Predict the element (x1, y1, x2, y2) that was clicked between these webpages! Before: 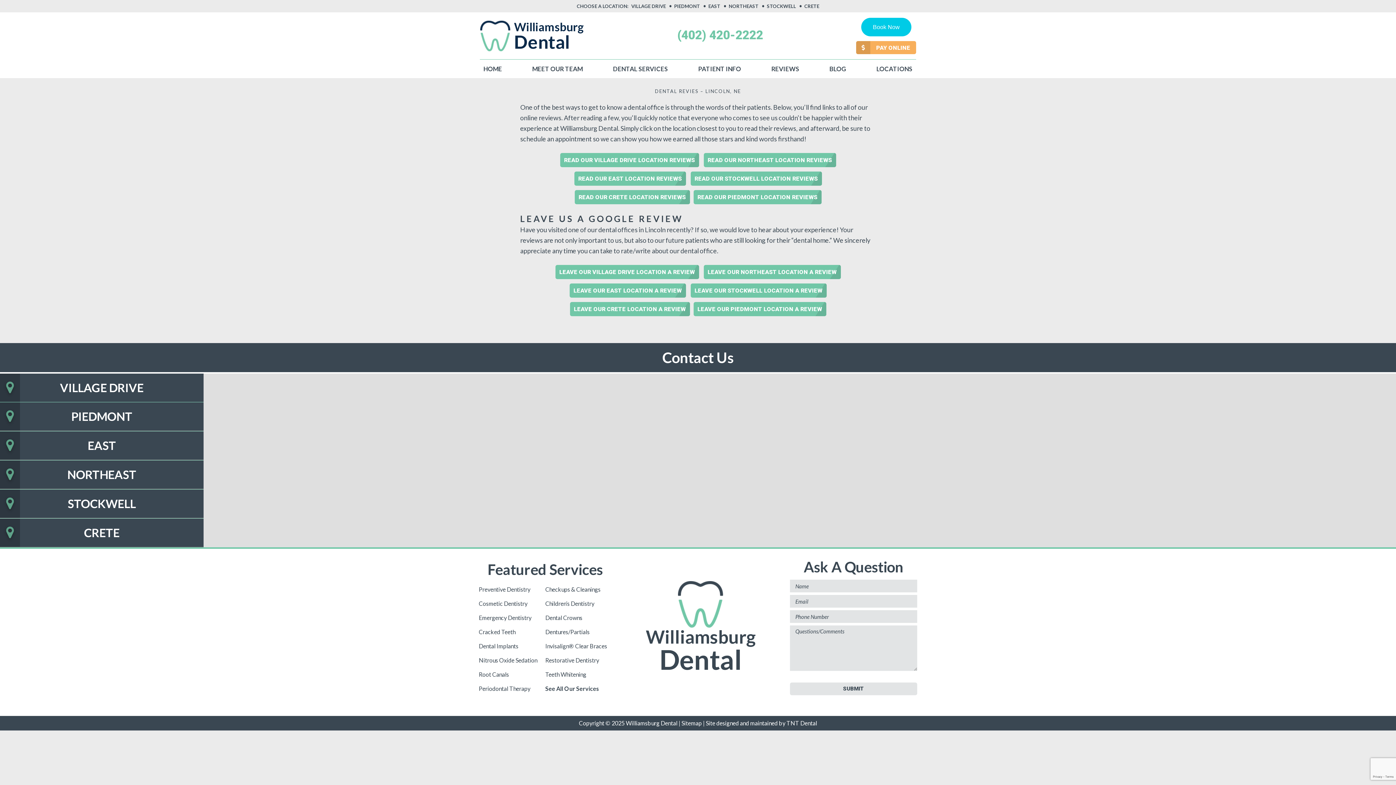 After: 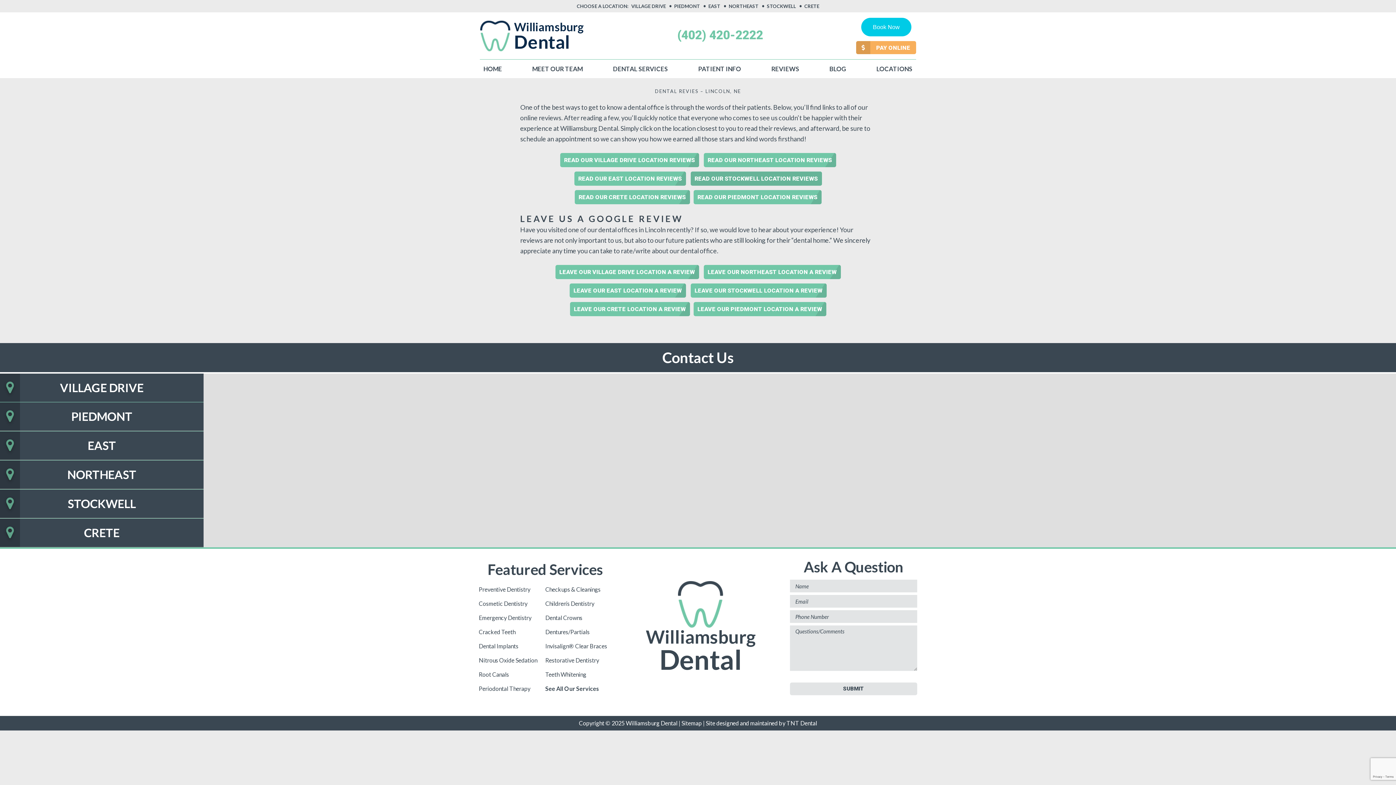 Action: bbox: (690, 171, 822, 185) label: READ OUR STOCKWELL LOCATION REVIEWS